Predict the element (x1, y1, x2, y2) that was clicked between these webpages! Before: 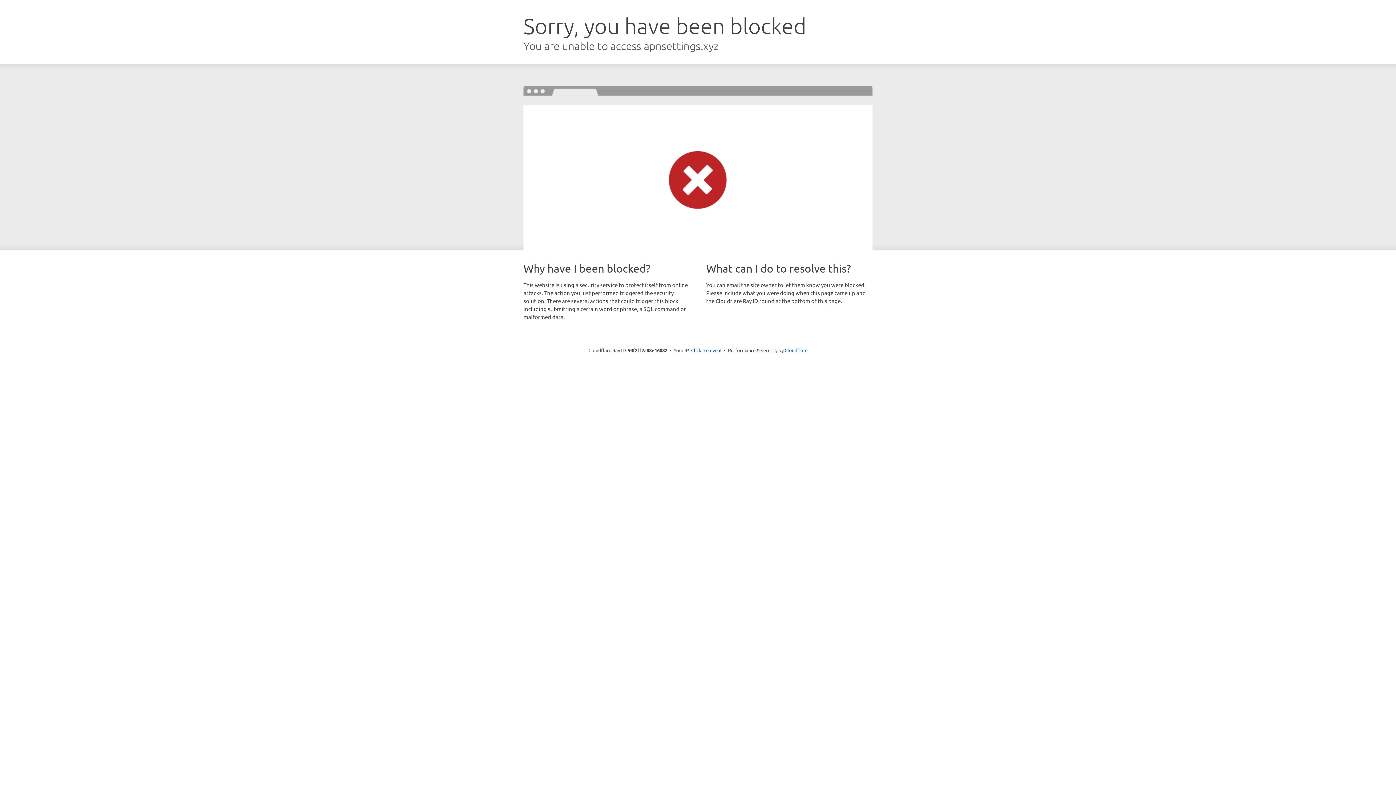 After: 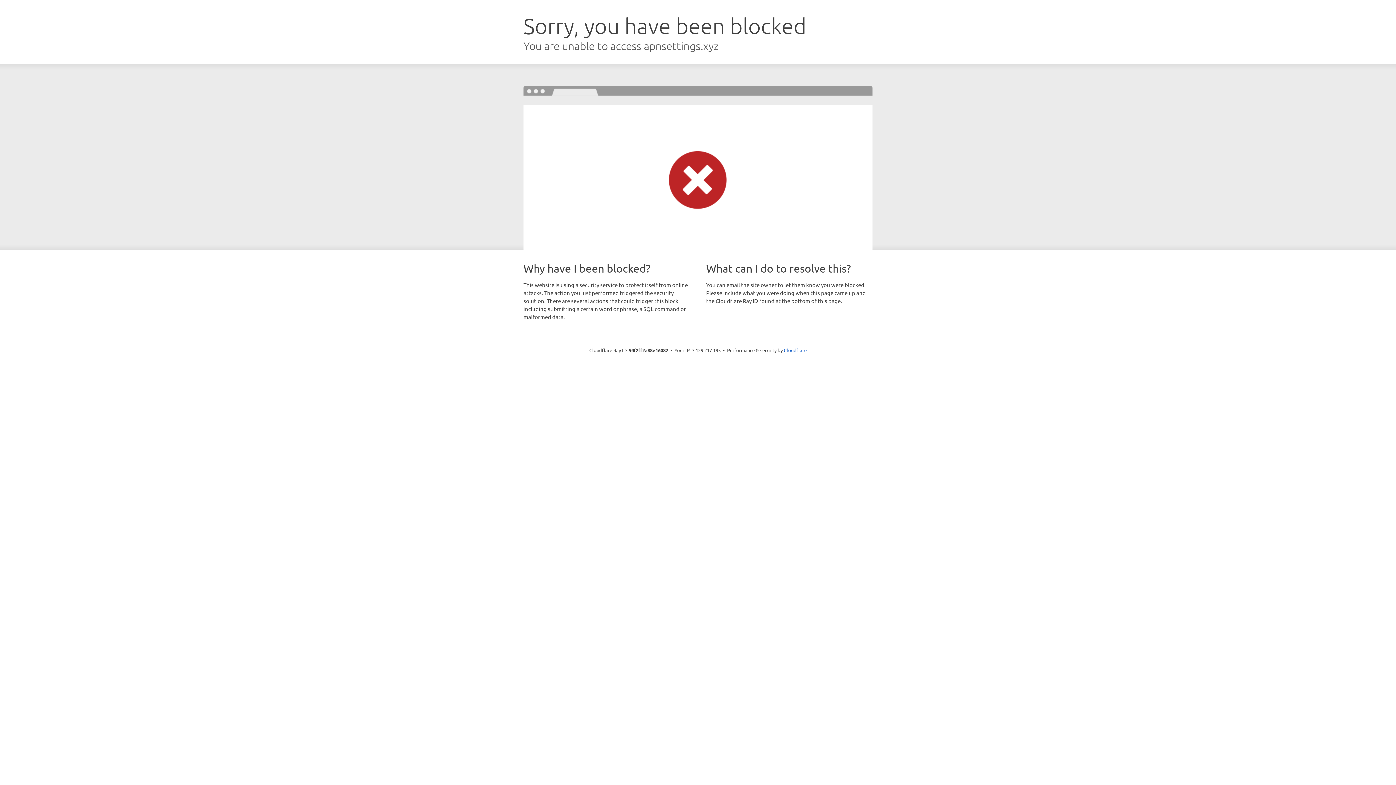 Action: label: Click to reveal bbox: (691, 346, 721, 353)